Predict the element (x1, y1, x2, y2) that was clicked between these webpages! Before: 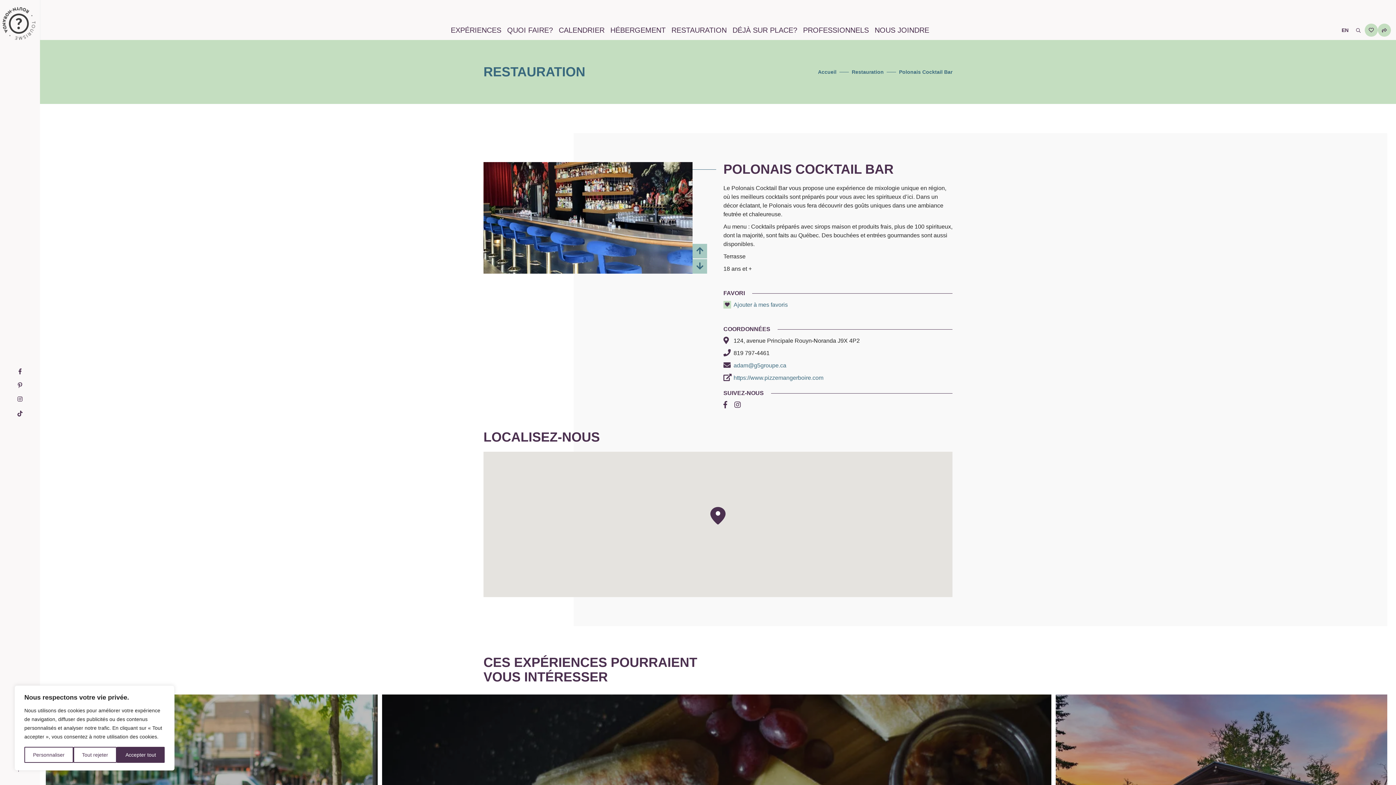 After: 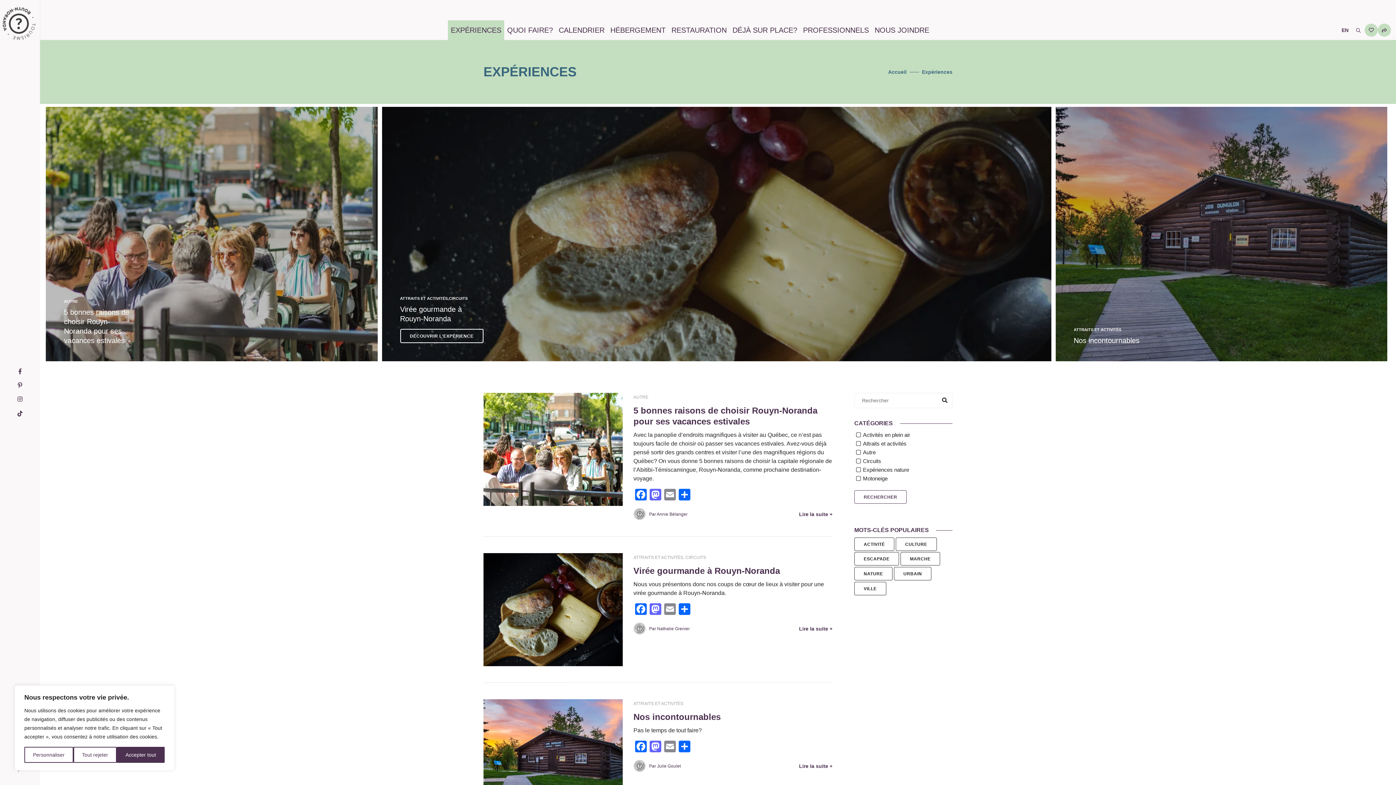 Action: bbox: (448, 20, 504, 40) label: EXPÉRIENCES